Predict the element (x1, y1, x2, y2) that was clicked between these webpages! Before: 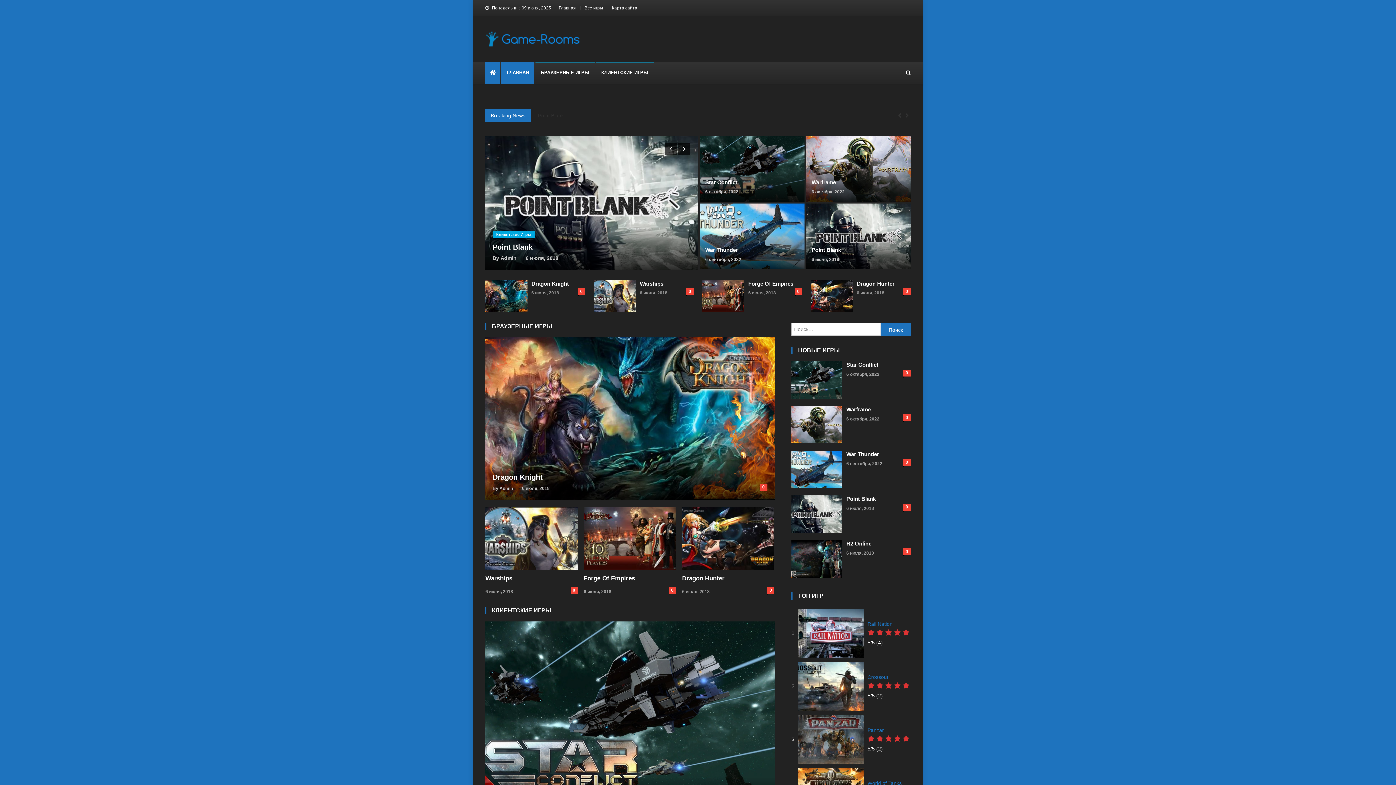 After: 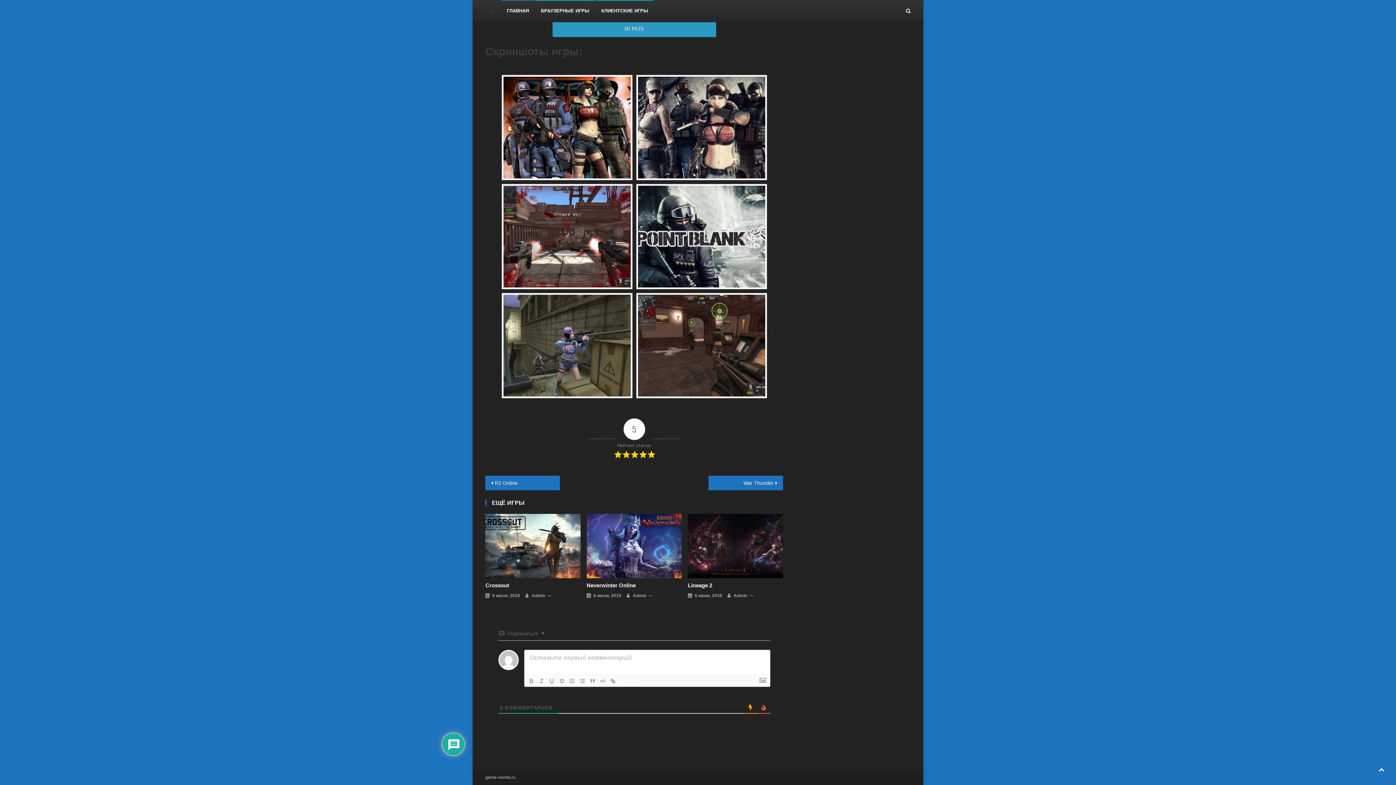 Action: bbox: (903, 504, 910, 510) label: 0